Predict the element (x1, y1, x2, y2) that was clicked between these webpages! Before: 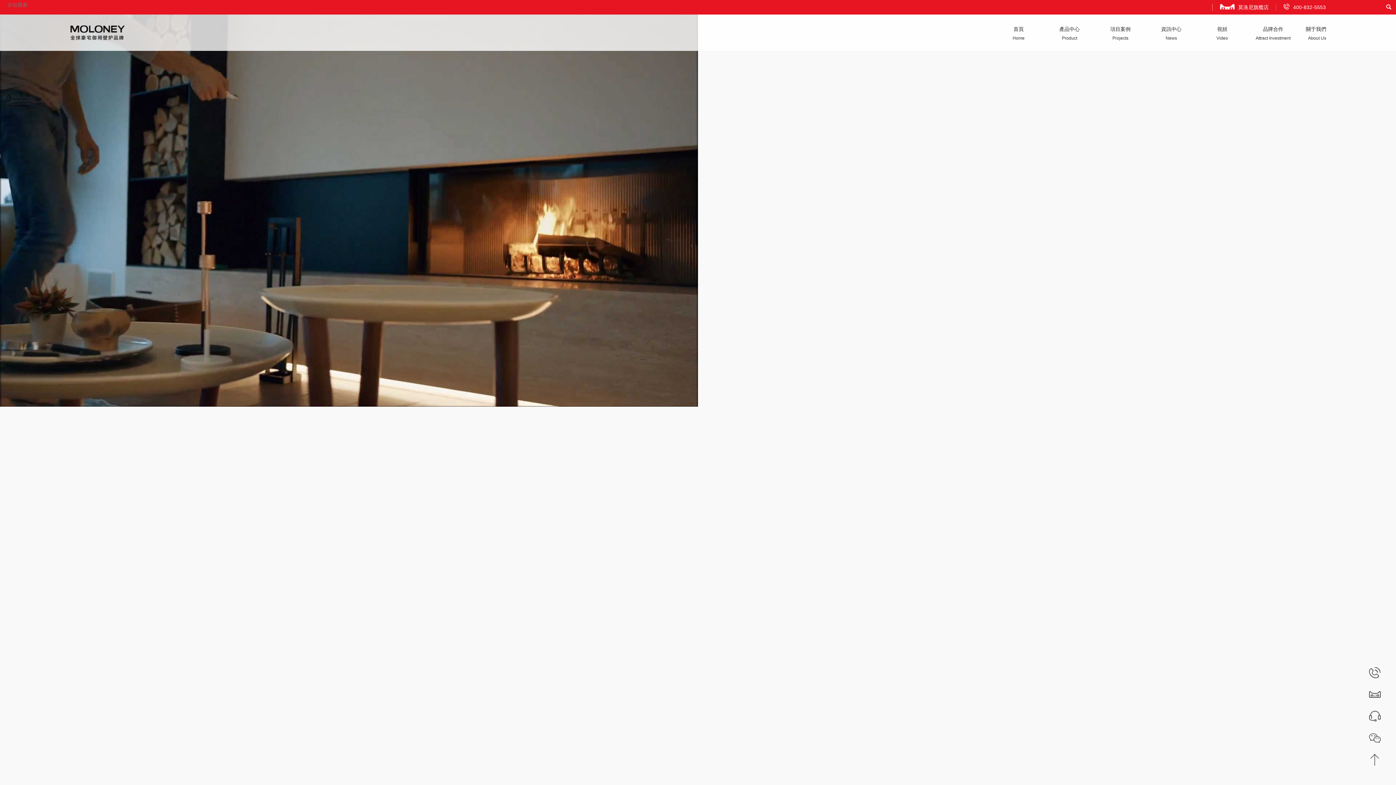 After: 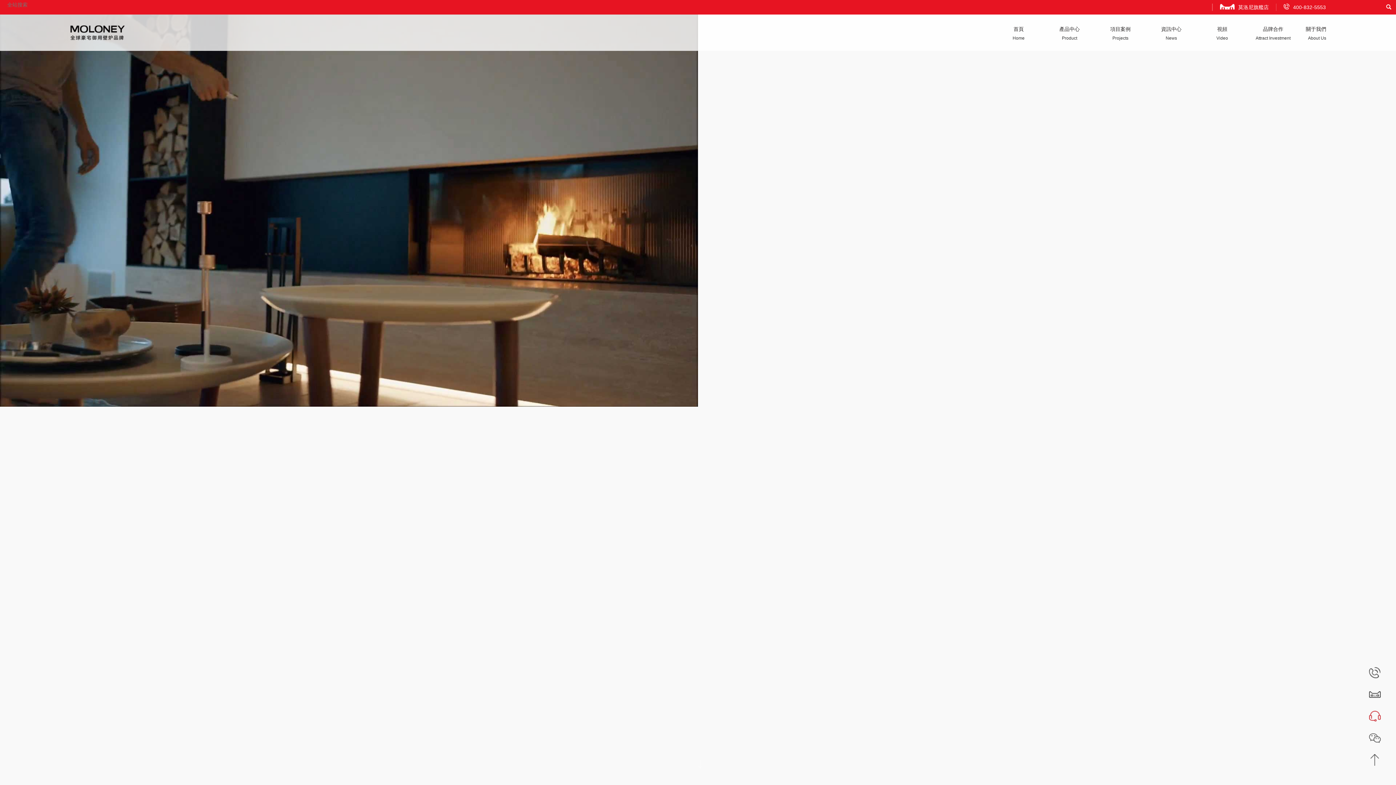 Action: bbox: (1367, 709, 1382, 723)